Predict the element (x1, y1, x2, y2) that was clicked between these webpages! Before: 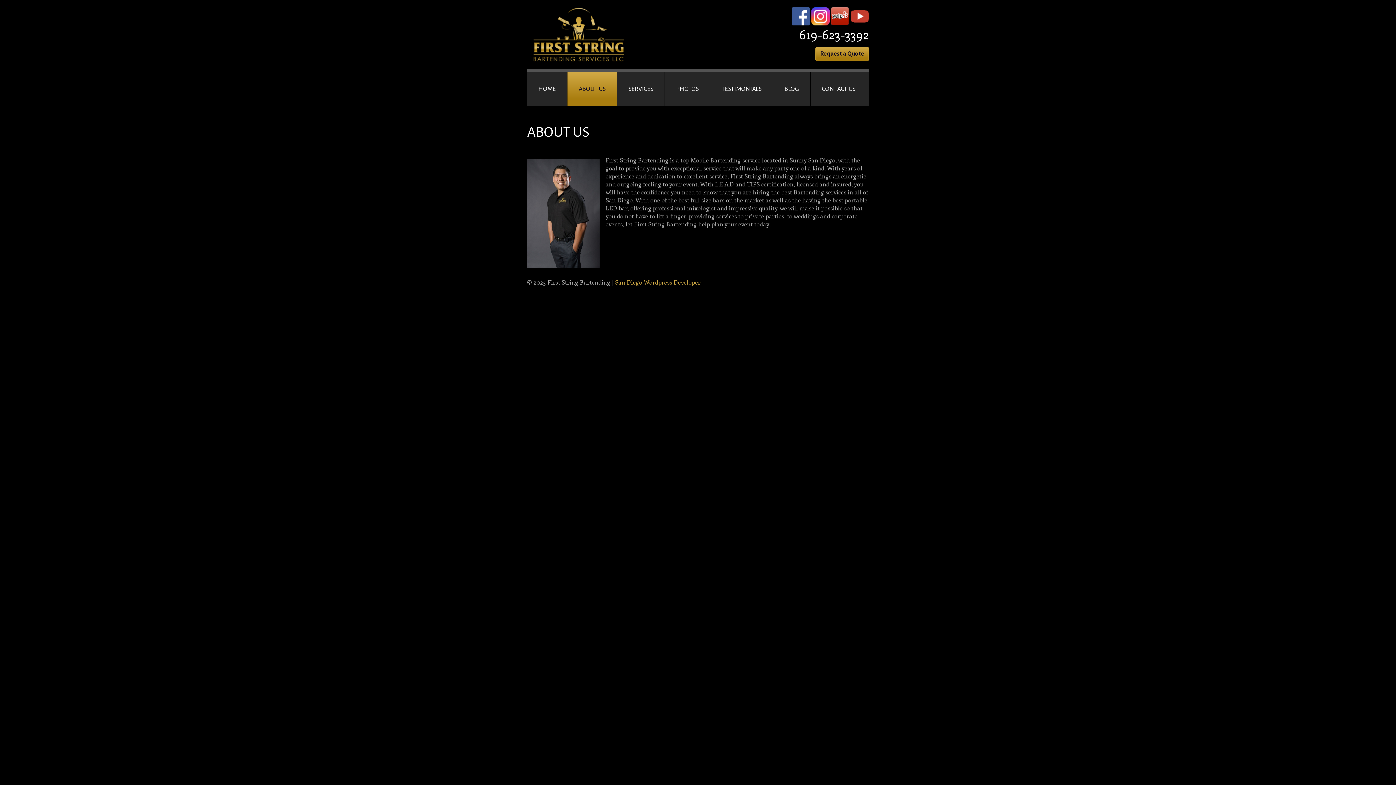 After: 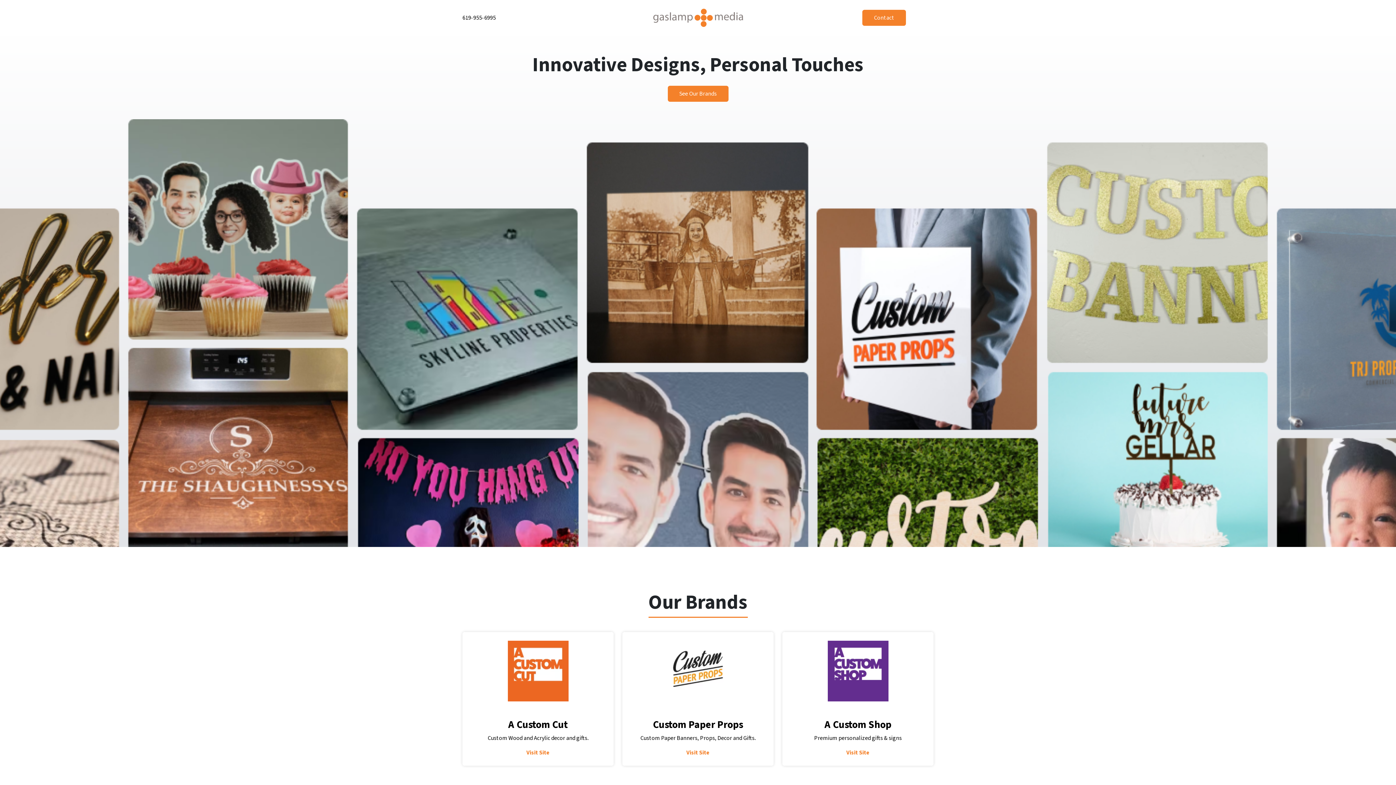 Action: bbox: (615, 278, 700, 286) label: San Diego Wordpress Developer